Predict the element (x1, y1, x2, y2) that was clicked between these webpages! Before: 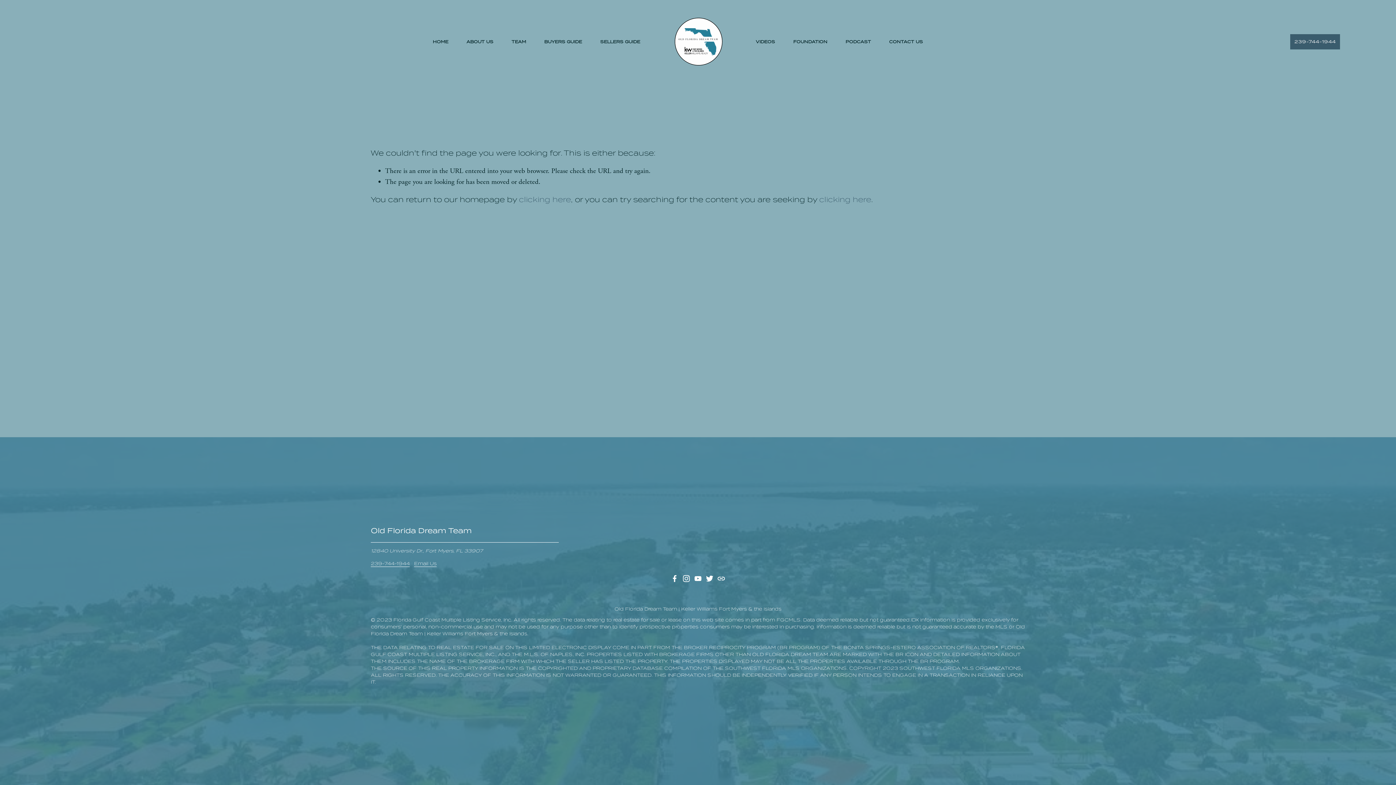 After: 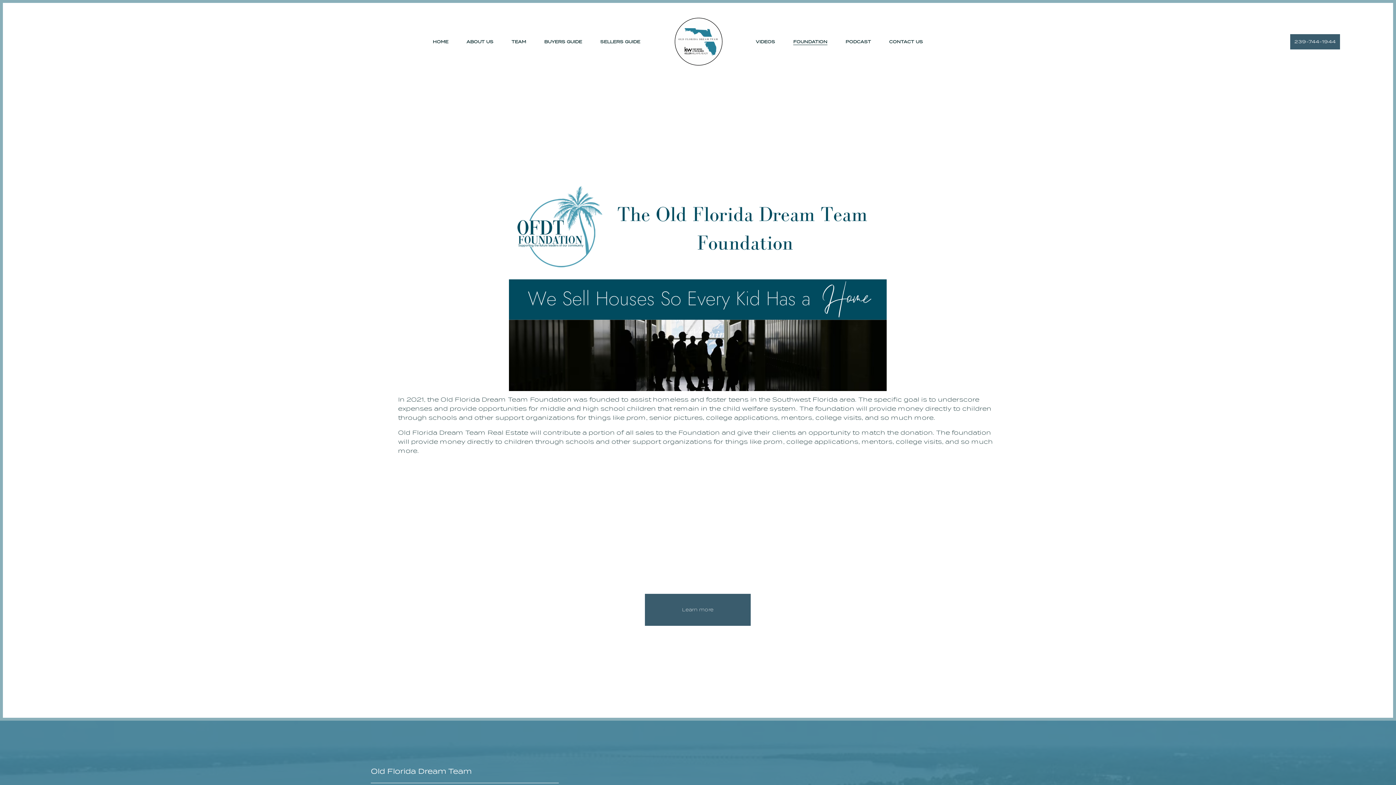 Action: bbox: (793, 38, 827, 45) label: FOUNDATION